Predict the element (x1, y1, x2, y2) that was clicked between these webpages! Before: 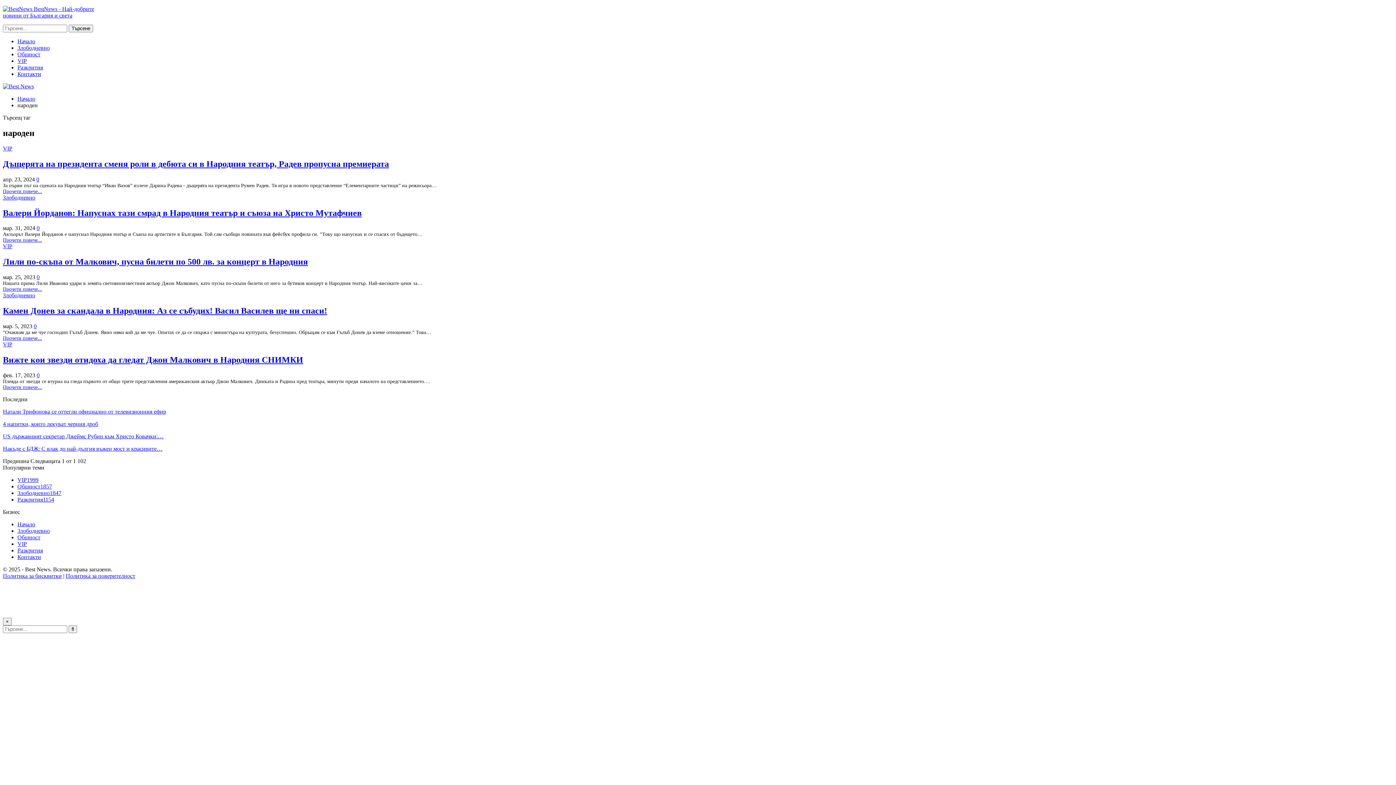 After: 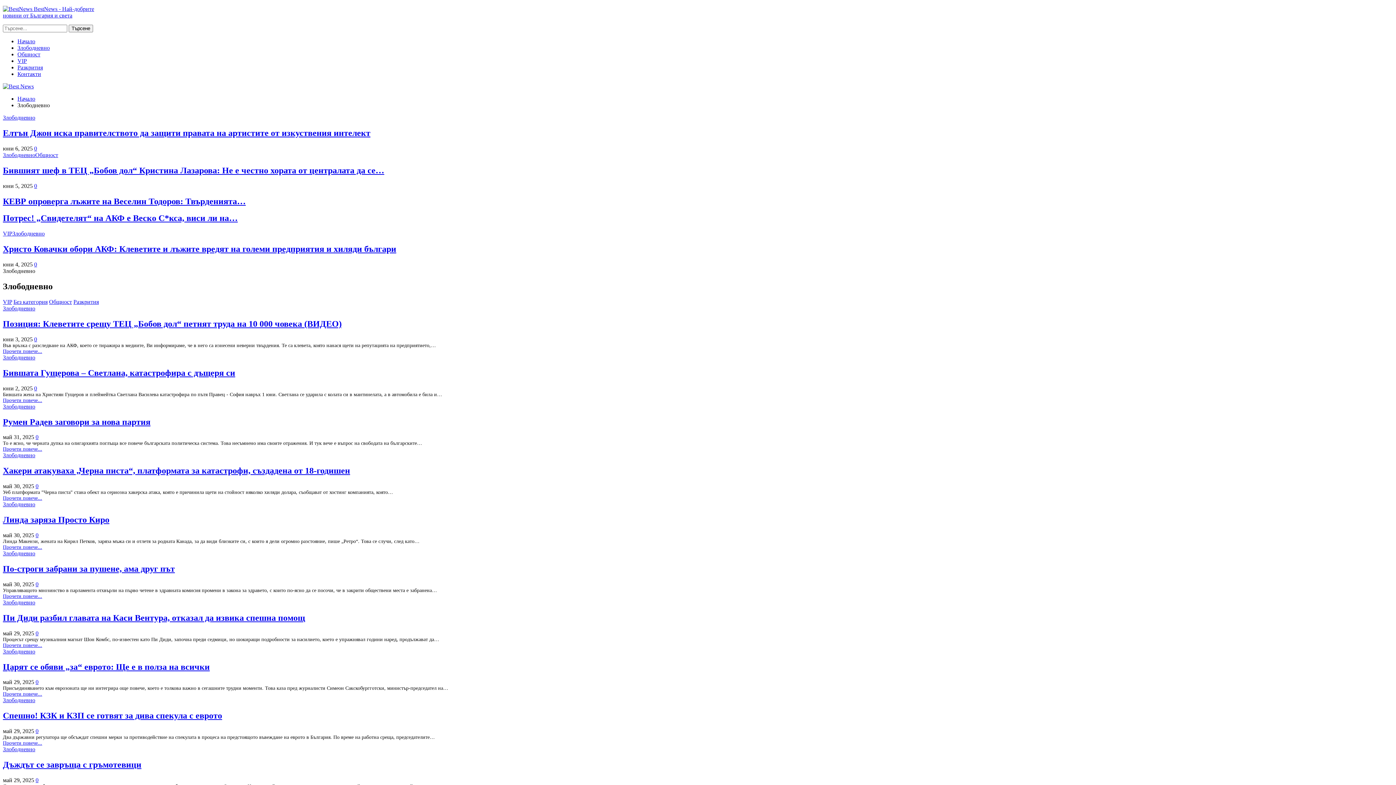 Action: label: Злободневно bbox: (2, 292, 35, 298)